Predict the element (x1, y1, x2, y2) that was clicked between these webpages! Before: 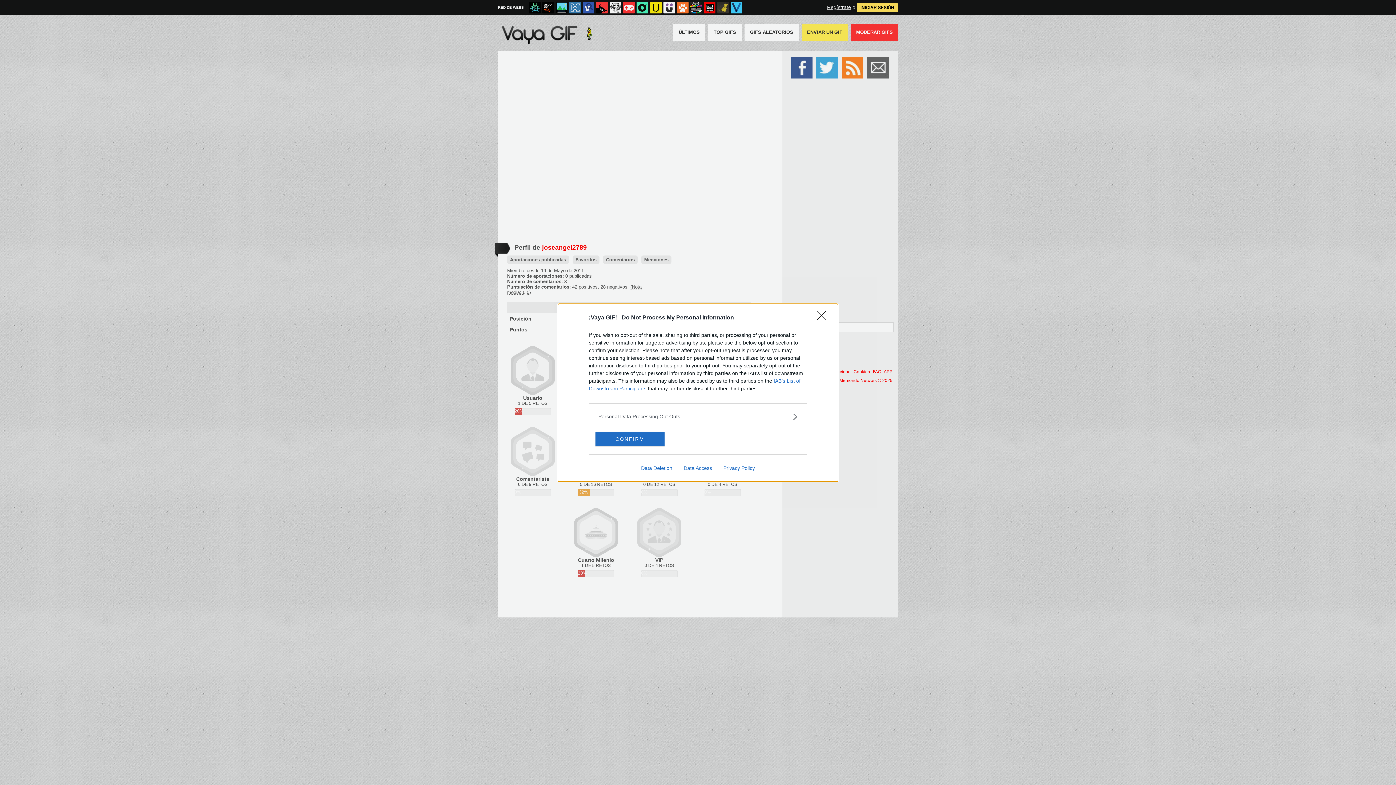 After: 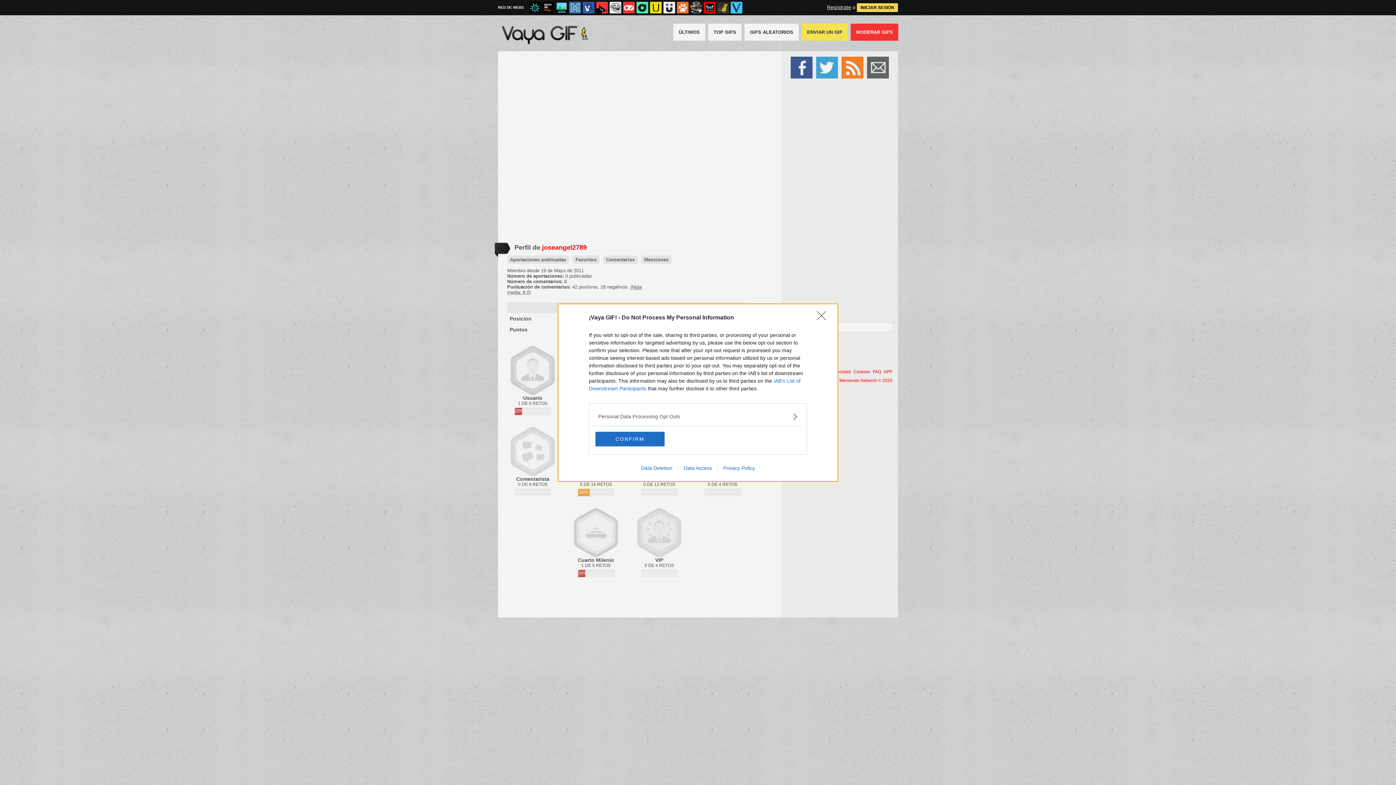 Action: label: Data Deletion bbox: (635, 465, 678, 471)